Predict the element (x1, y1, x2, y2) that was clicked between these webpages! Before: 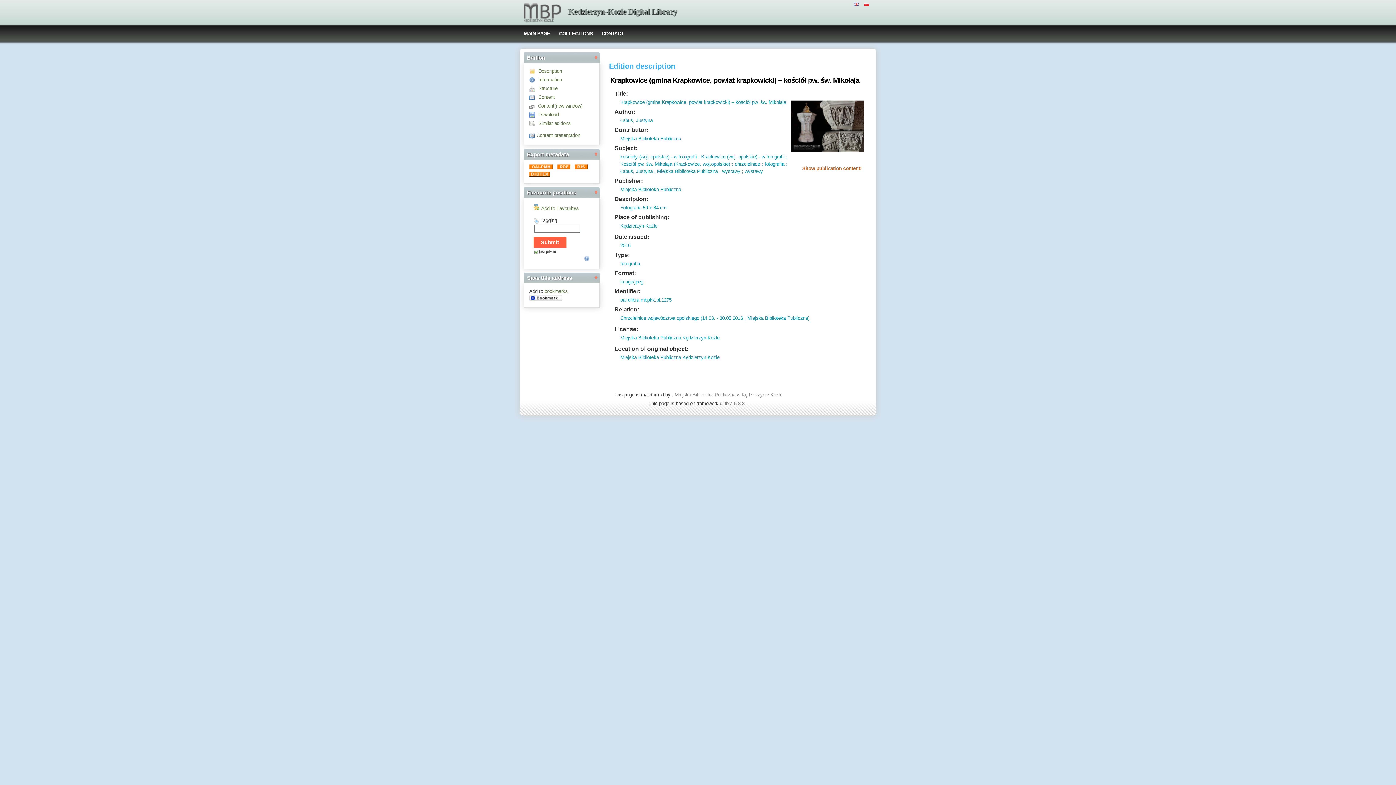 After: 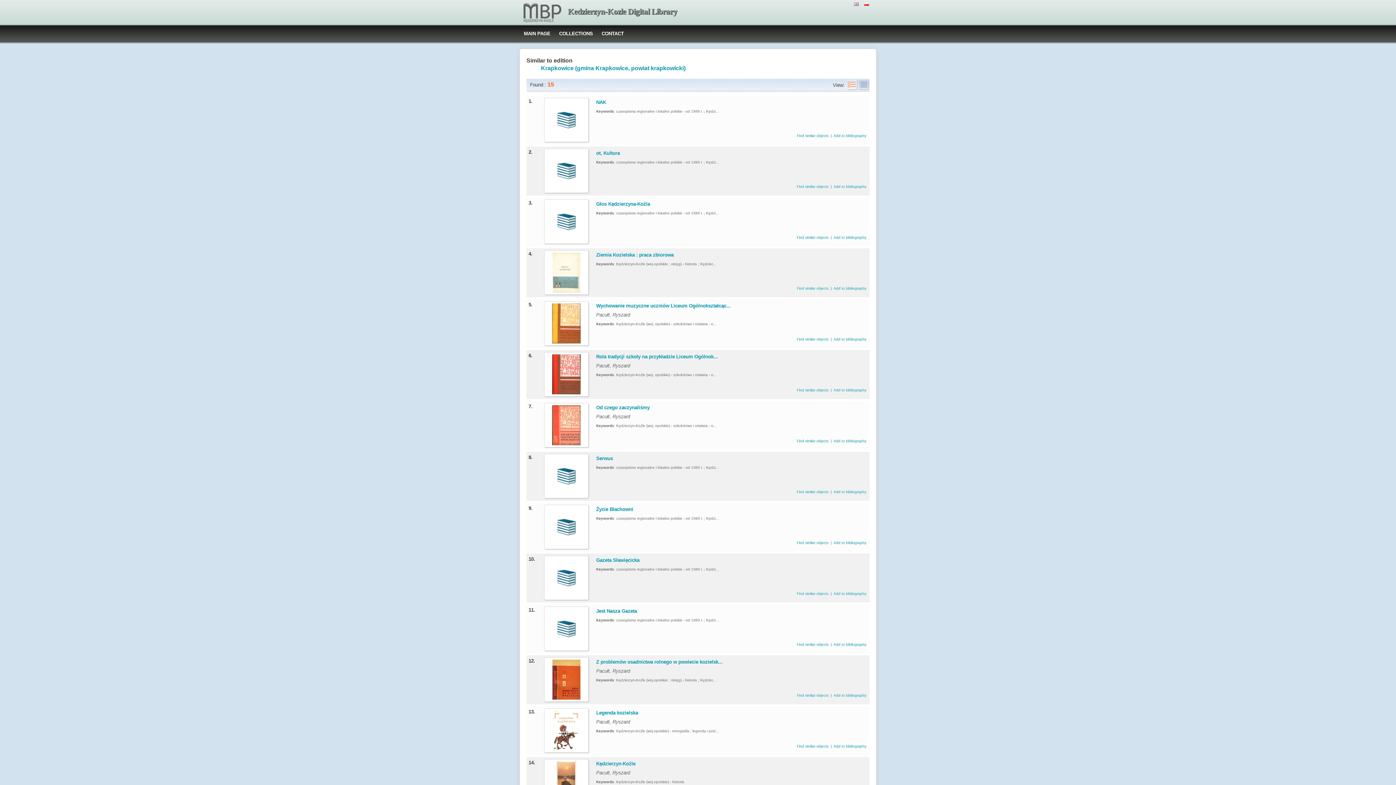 Action: bbox: (529, 120, 538, 126) label:  